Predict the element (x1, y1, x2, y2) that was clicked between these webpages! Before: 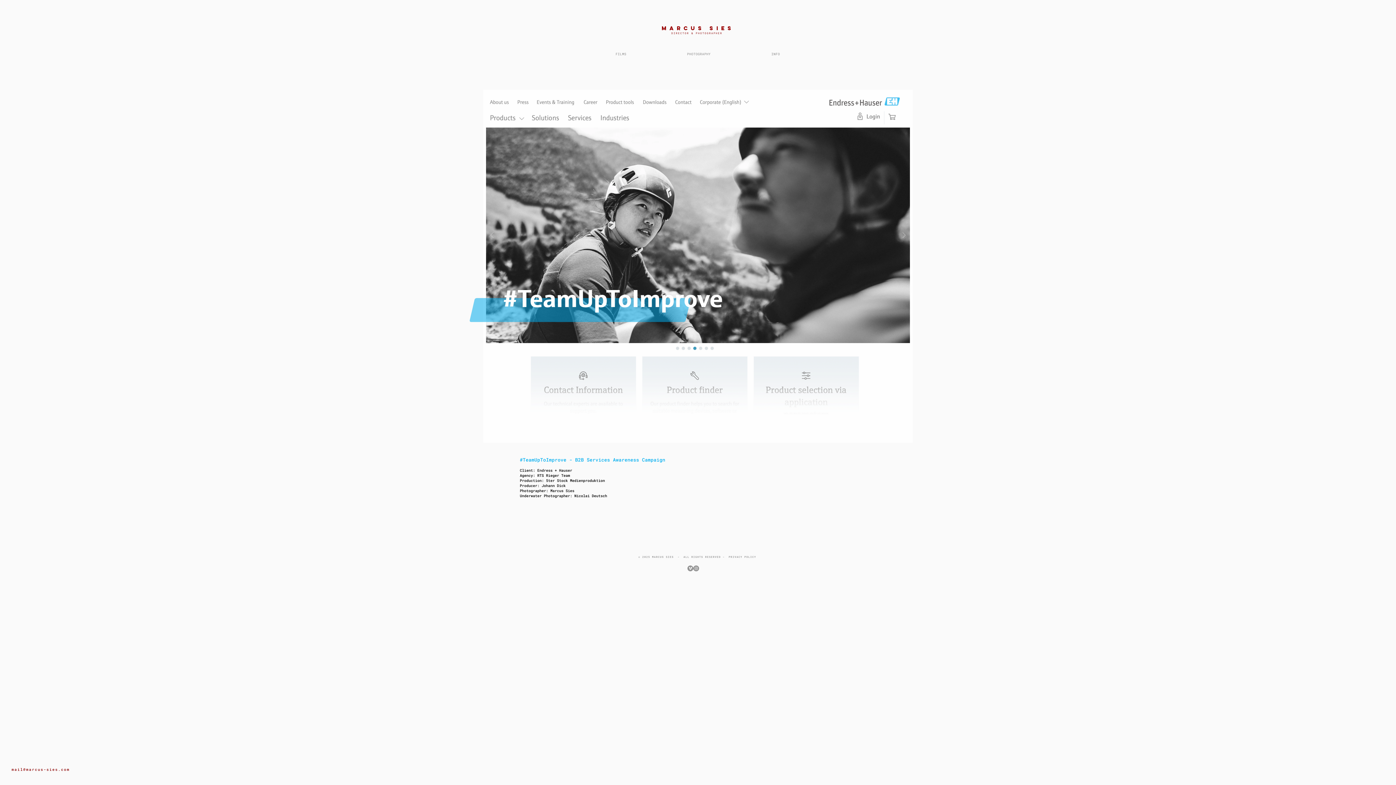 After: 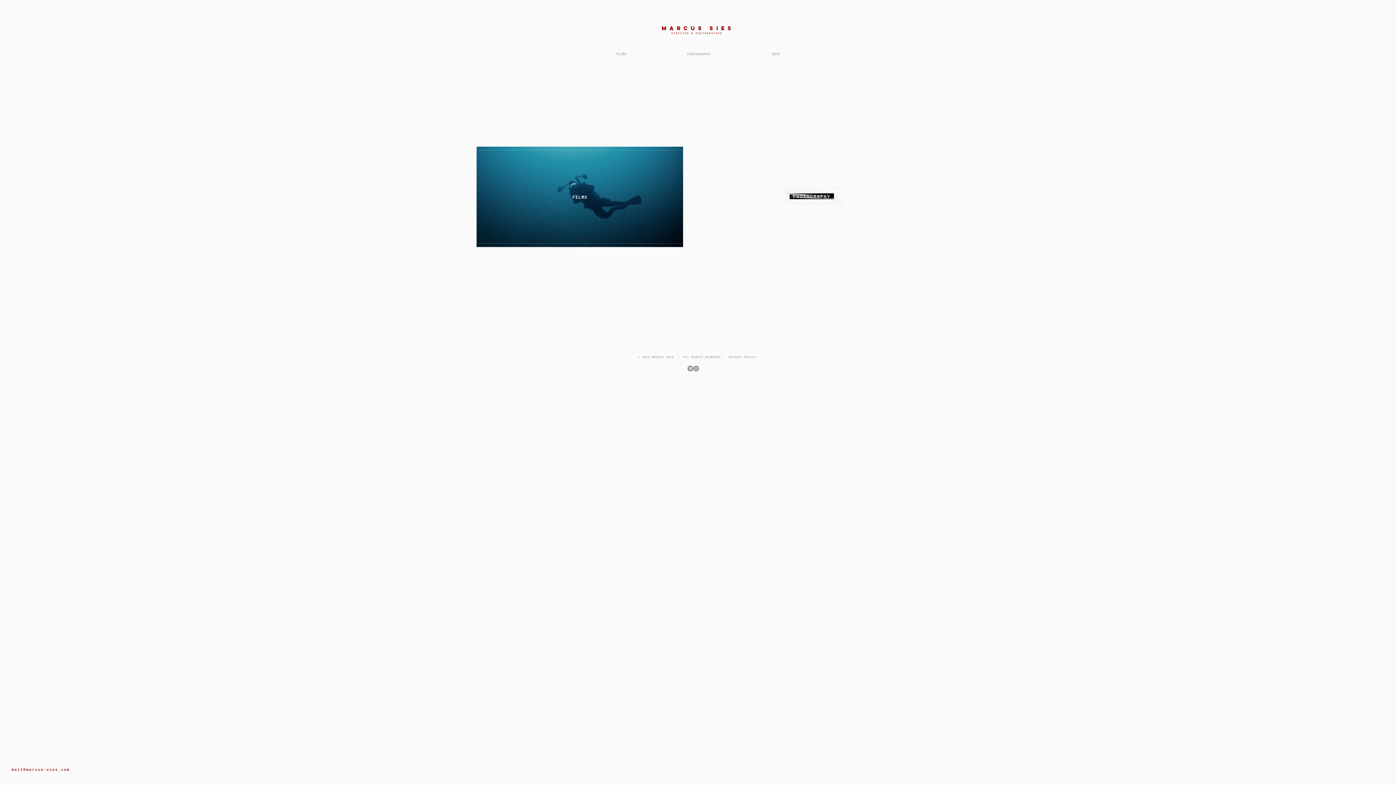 Action: bbox: (661, 25, 734, 31) label: MARCUS SIES